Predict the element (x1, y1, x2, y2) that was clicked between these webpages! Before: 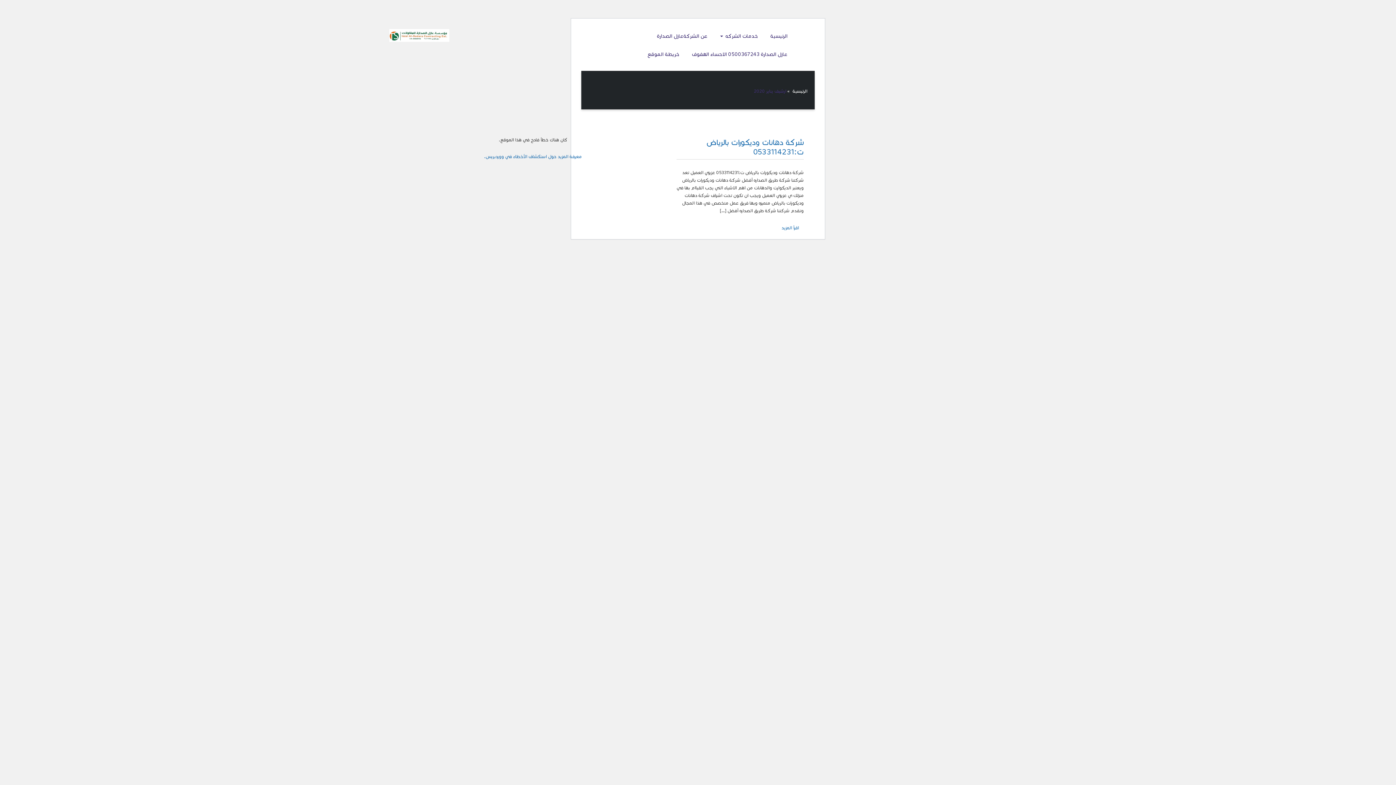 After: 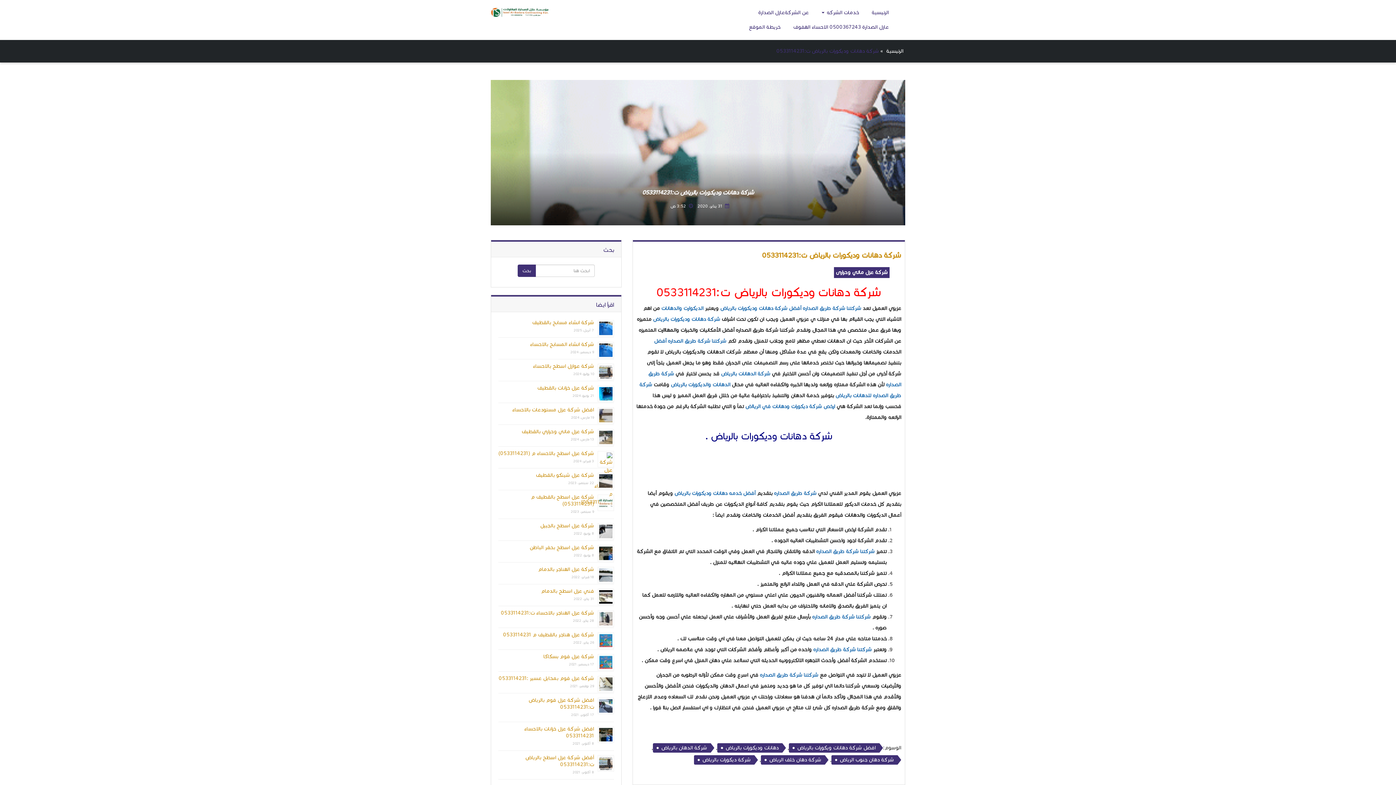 Action: bbox: (706, 137, 804, 156) label: شركة دهانات وديكورات بالرياض ت:0533114231